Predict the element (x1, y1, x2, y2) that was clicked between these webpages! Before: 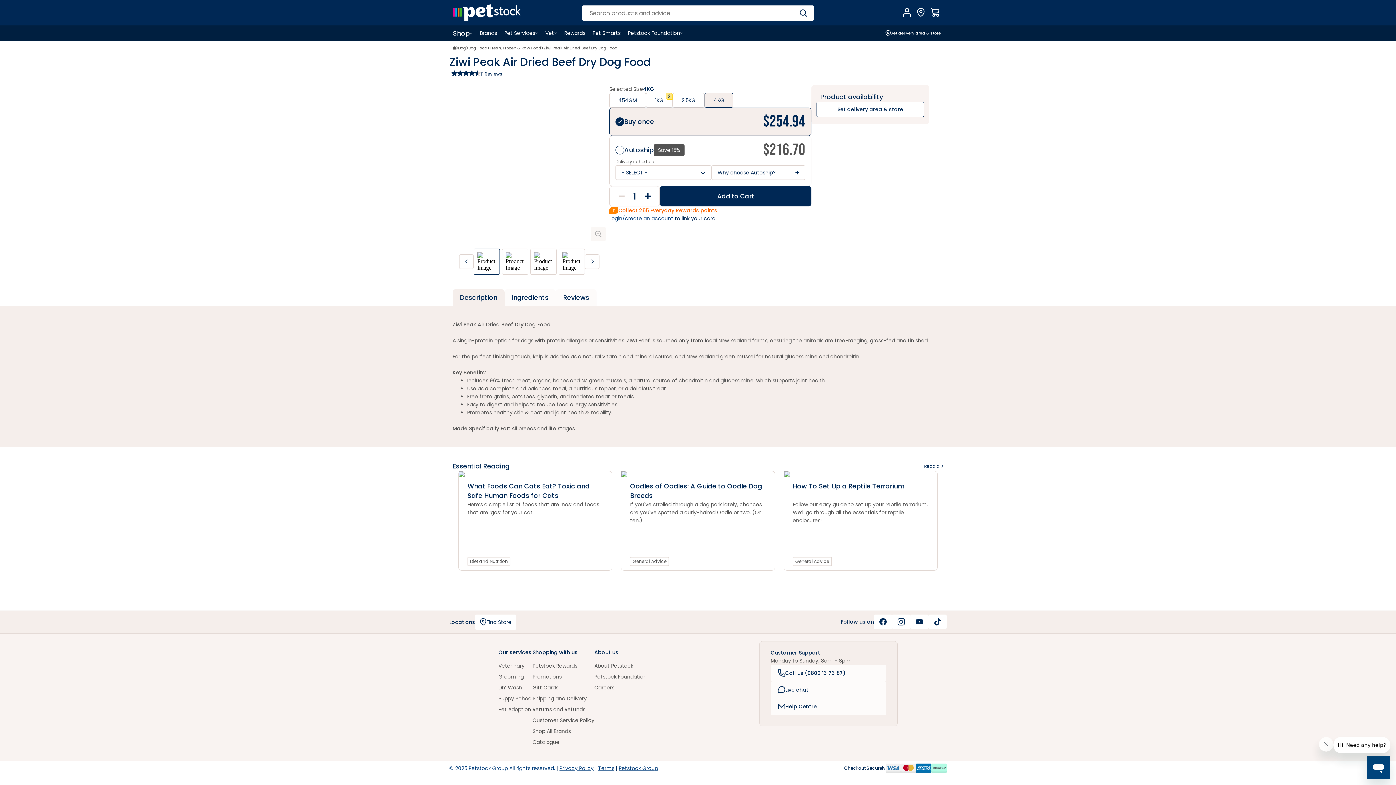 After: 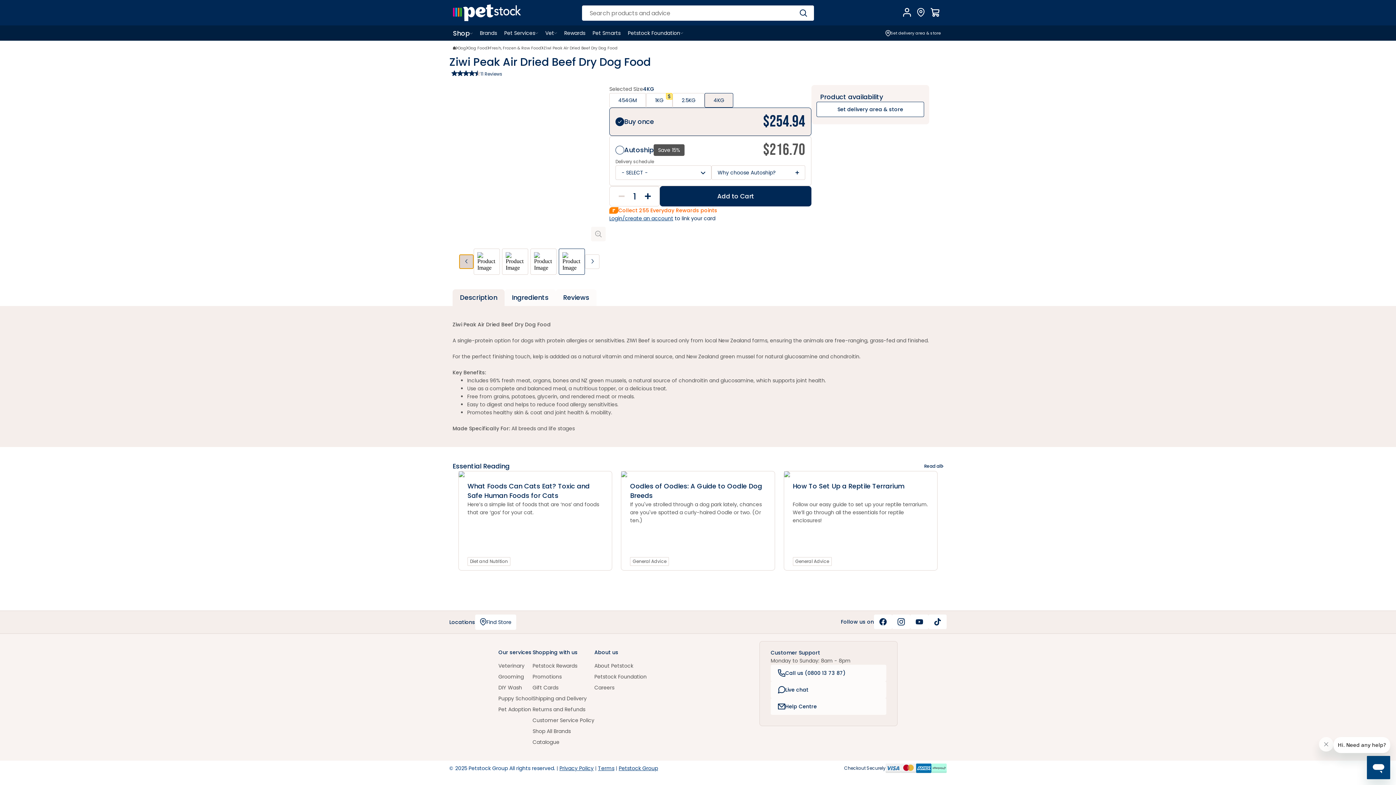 Action: bbox: (459, 254, 473, 269)